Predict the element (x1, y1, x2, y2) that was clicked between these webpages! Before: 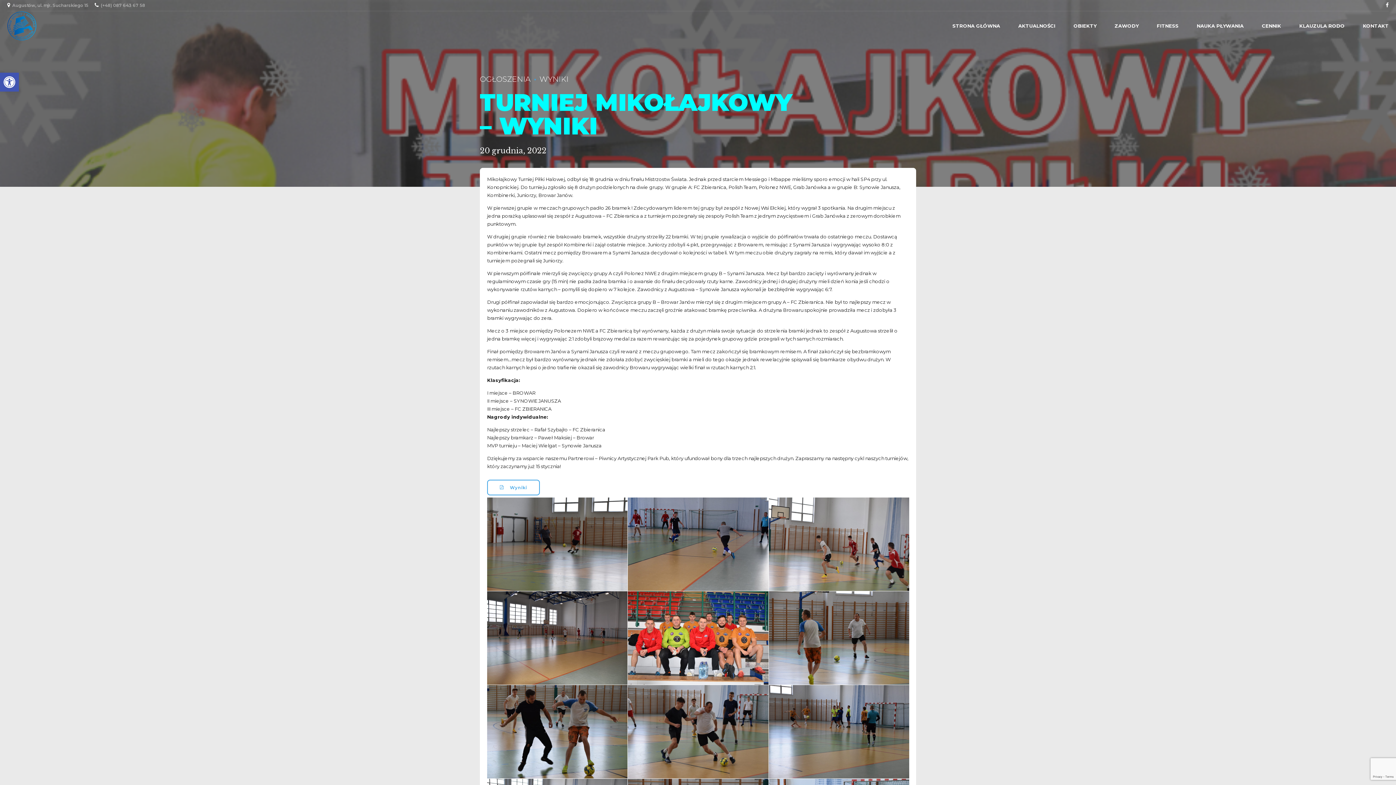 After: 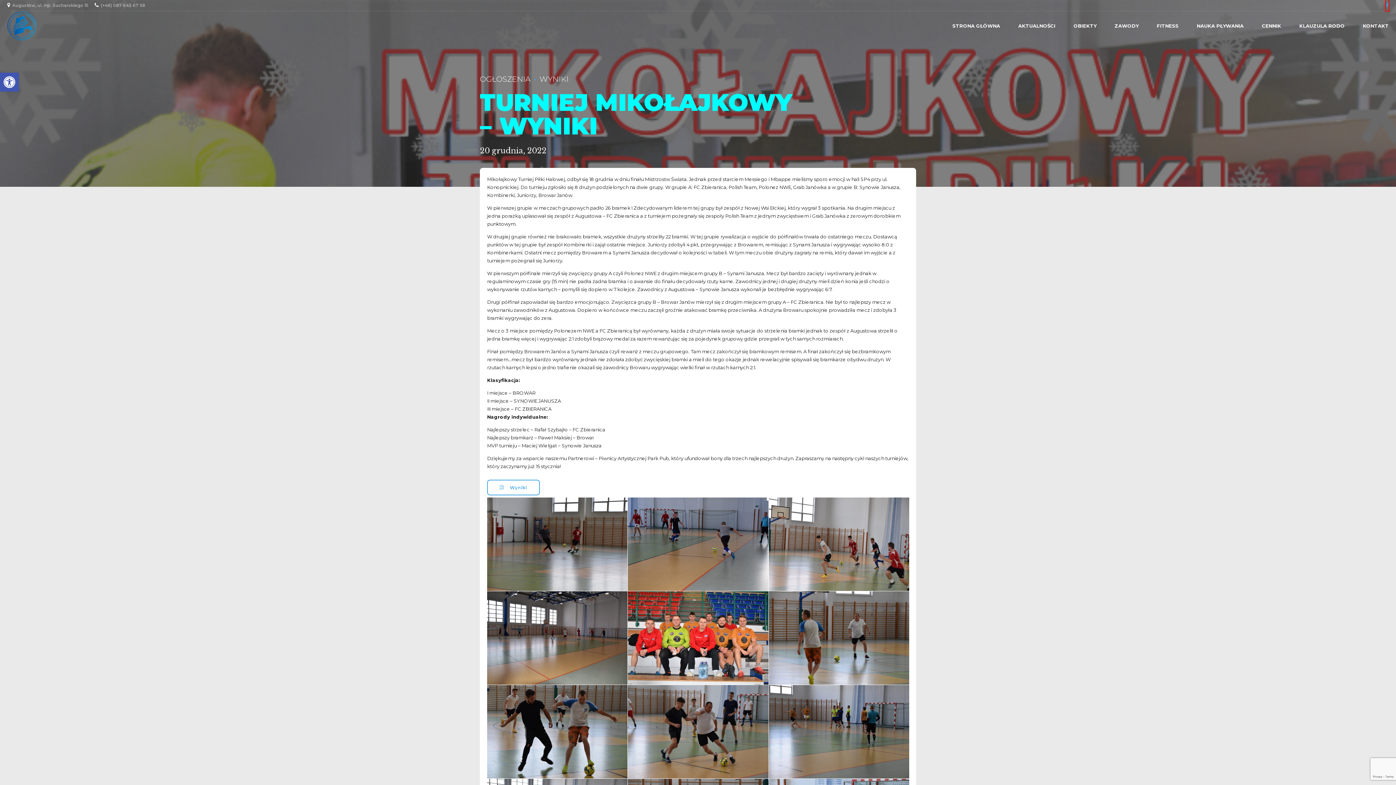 Action: bbox: (1386, 0, 1389, 10)